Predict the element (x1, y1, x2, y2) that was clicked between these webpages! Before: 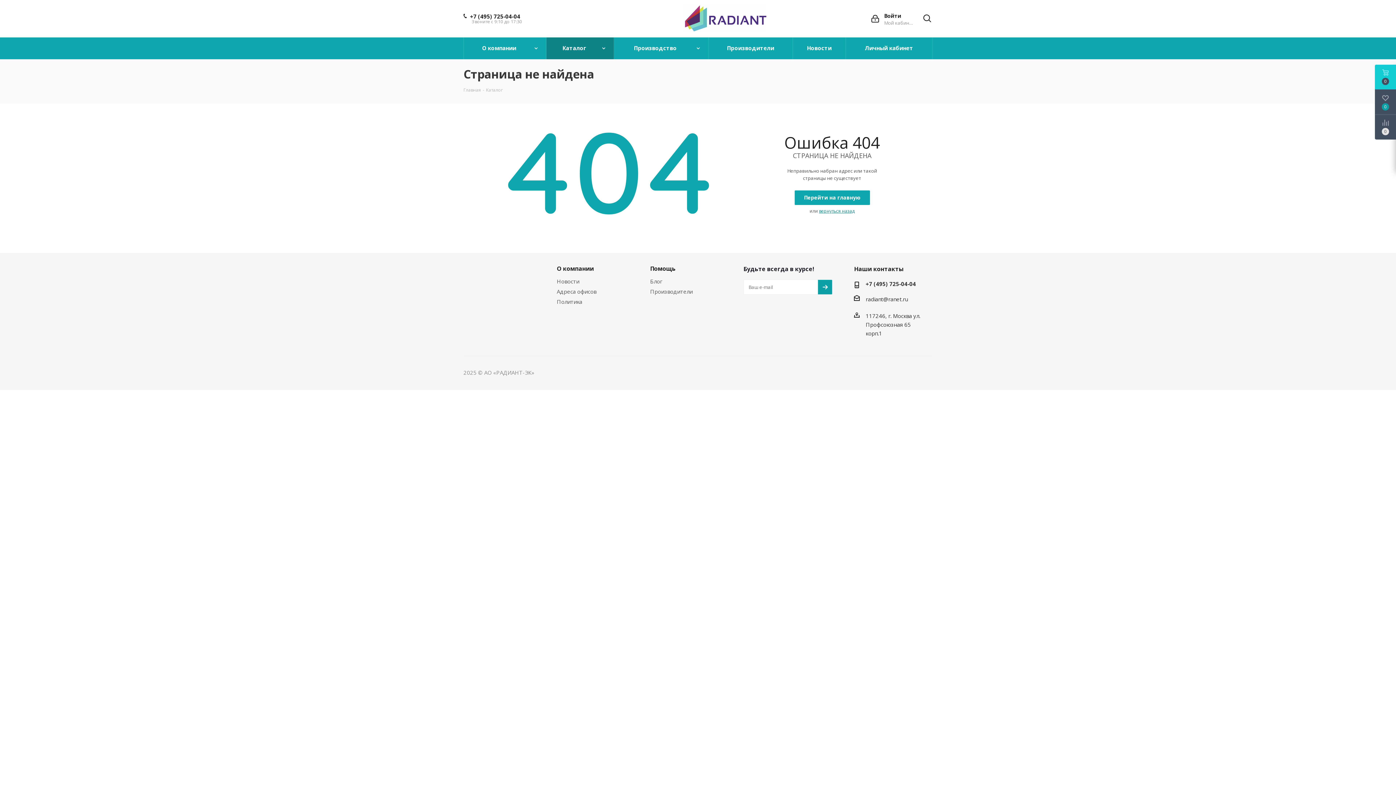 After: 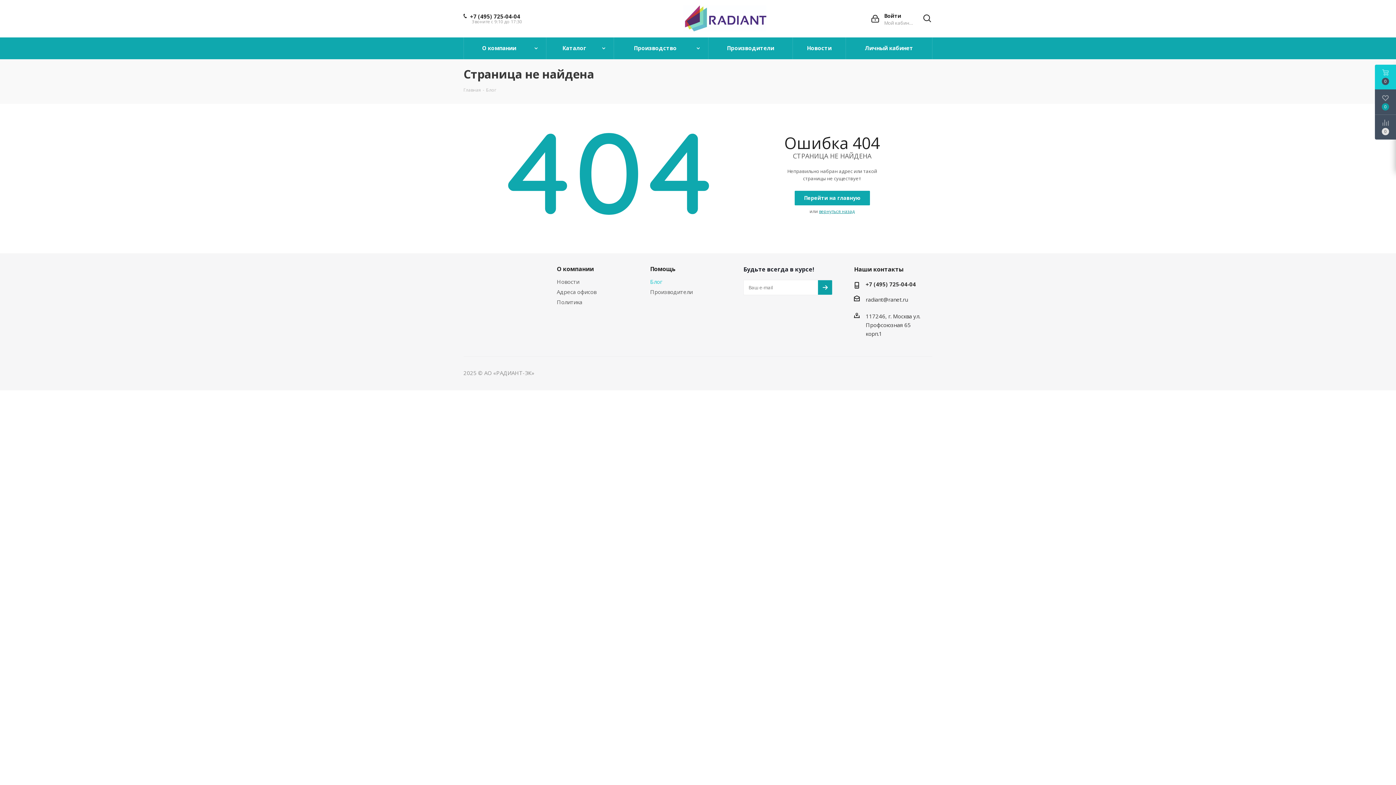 Action: bbox: (650, 277, 662, 285) label: Блог